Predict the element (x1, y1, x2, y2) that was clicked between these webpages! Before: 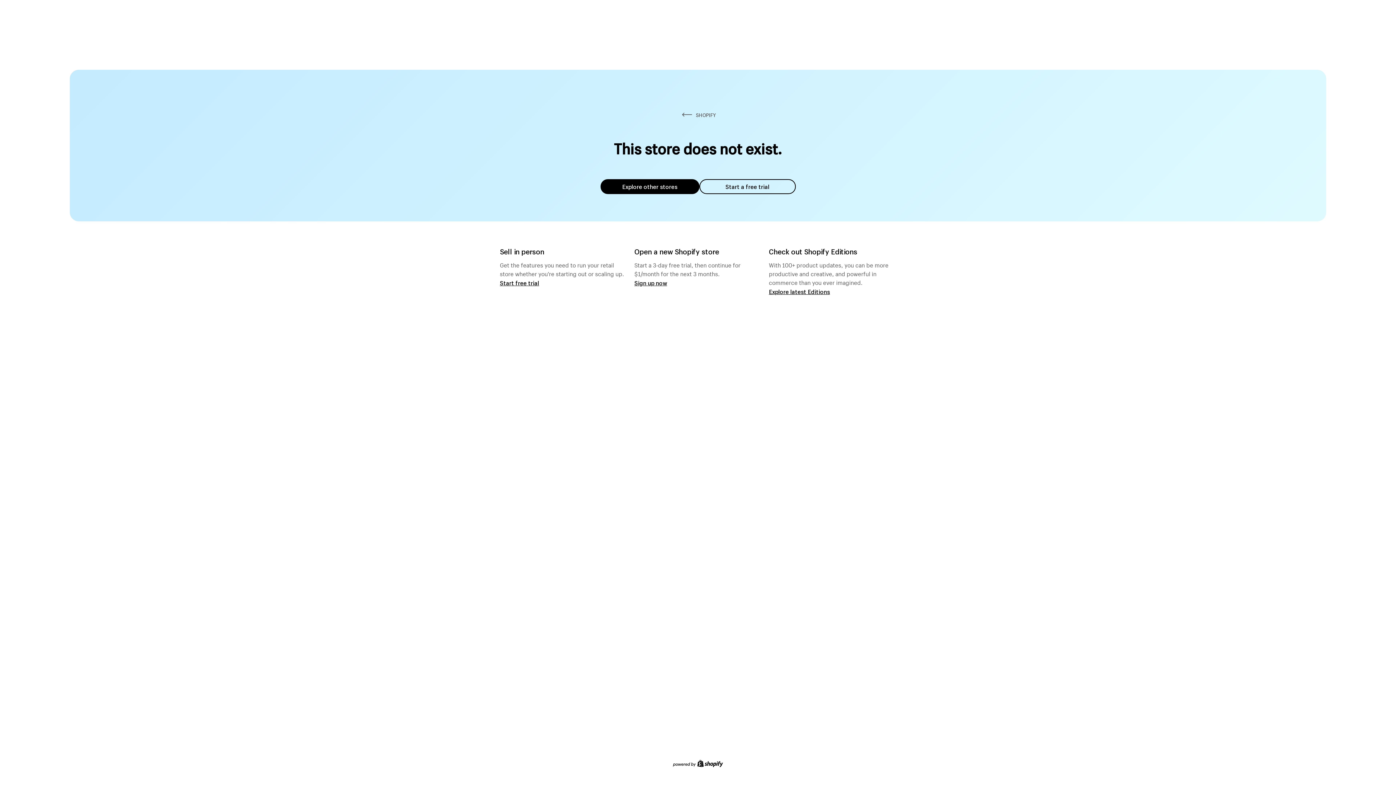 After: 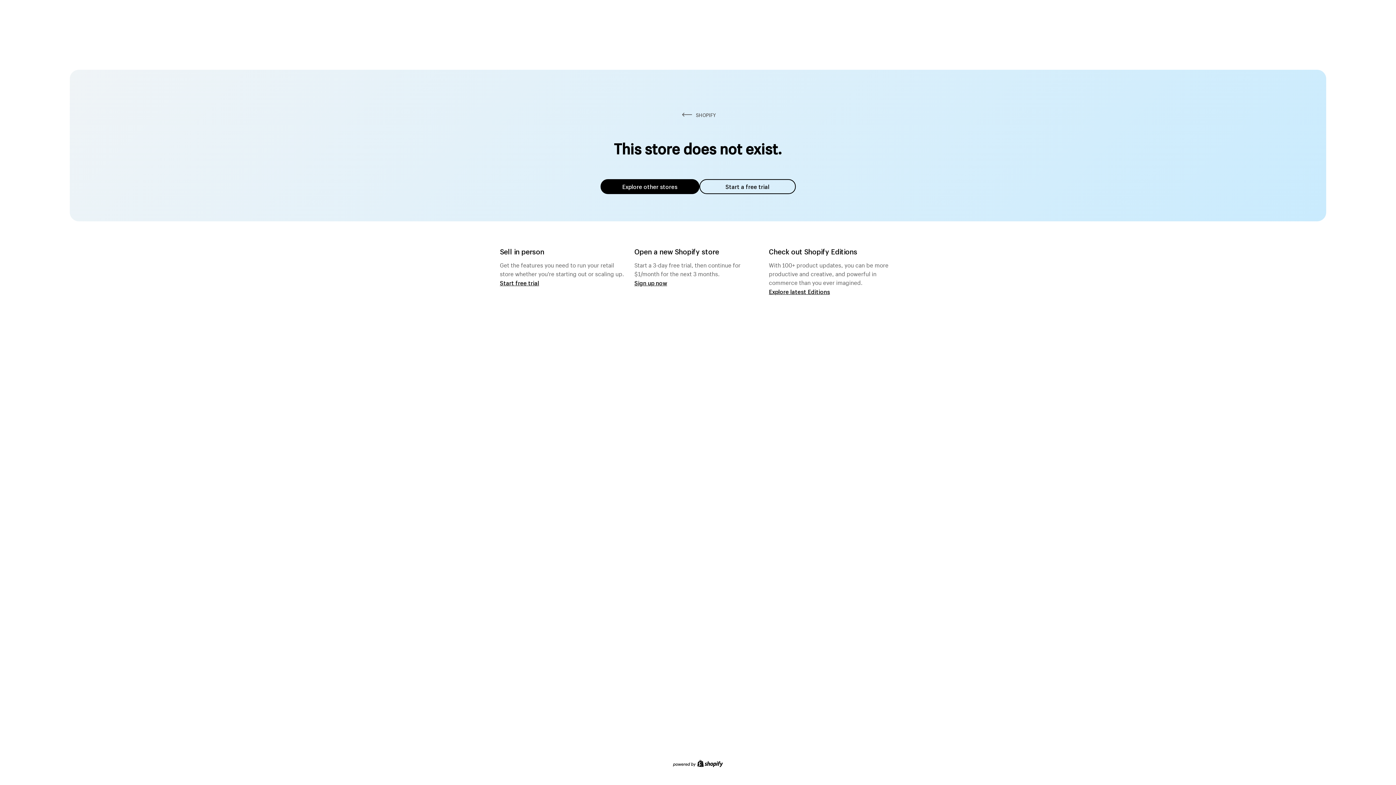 Action: label: Explore other stores bbox: (600, 179, 699, 194)